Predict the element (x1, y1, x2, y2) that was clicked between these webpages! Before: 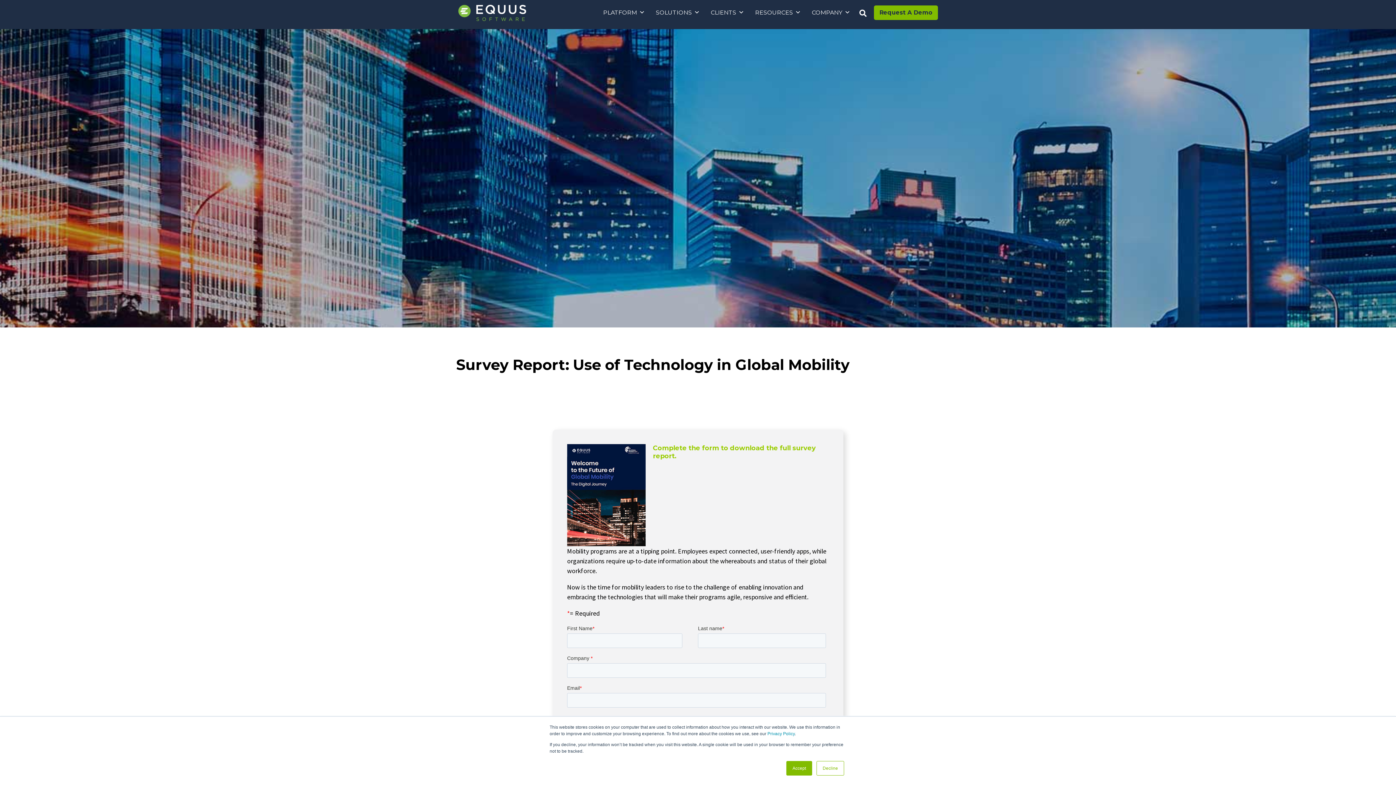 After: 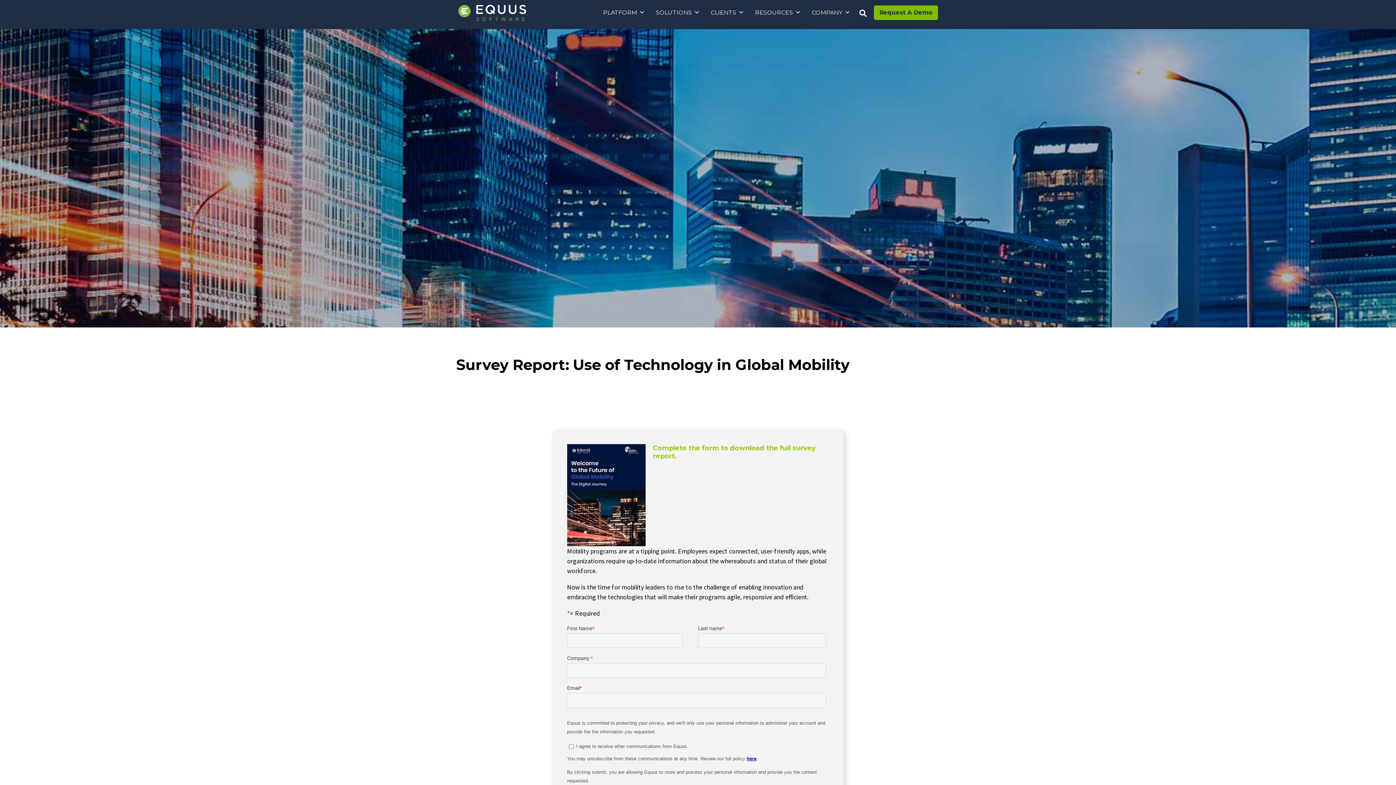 Action: bbox: (786, 761, 812, 776) label: Accept